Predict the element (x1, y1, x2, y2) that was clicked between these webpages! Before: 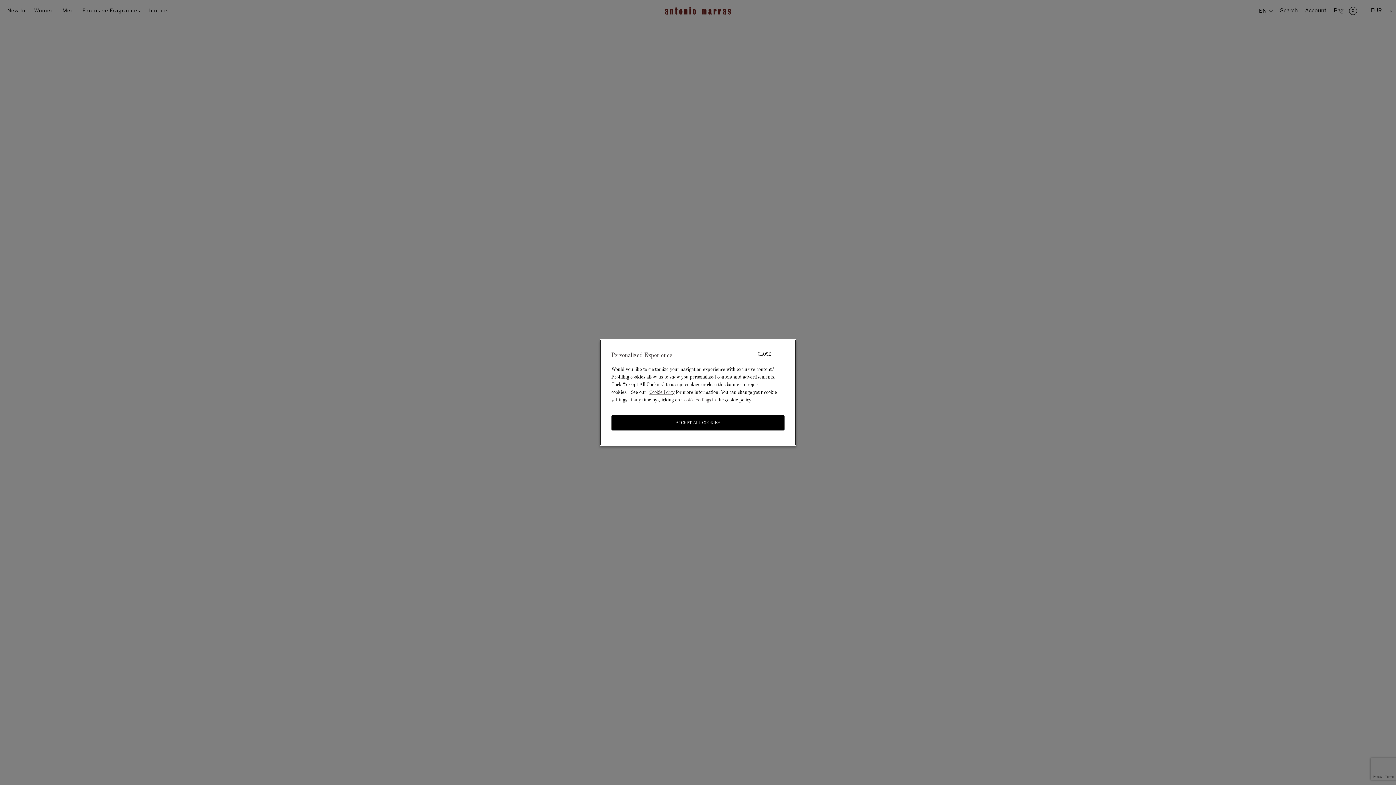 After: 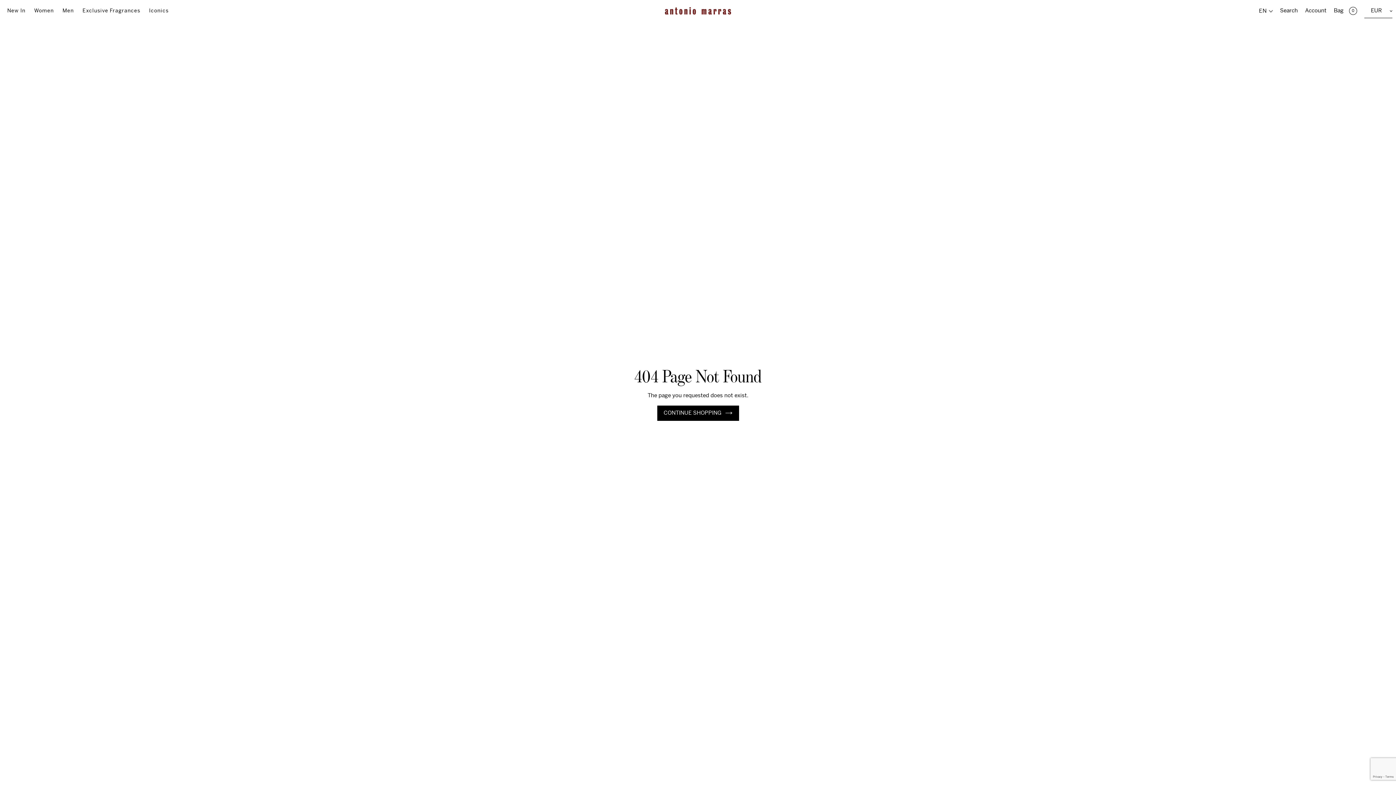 Action: label: CLOSE bbox: (757, 350, 771, 358)